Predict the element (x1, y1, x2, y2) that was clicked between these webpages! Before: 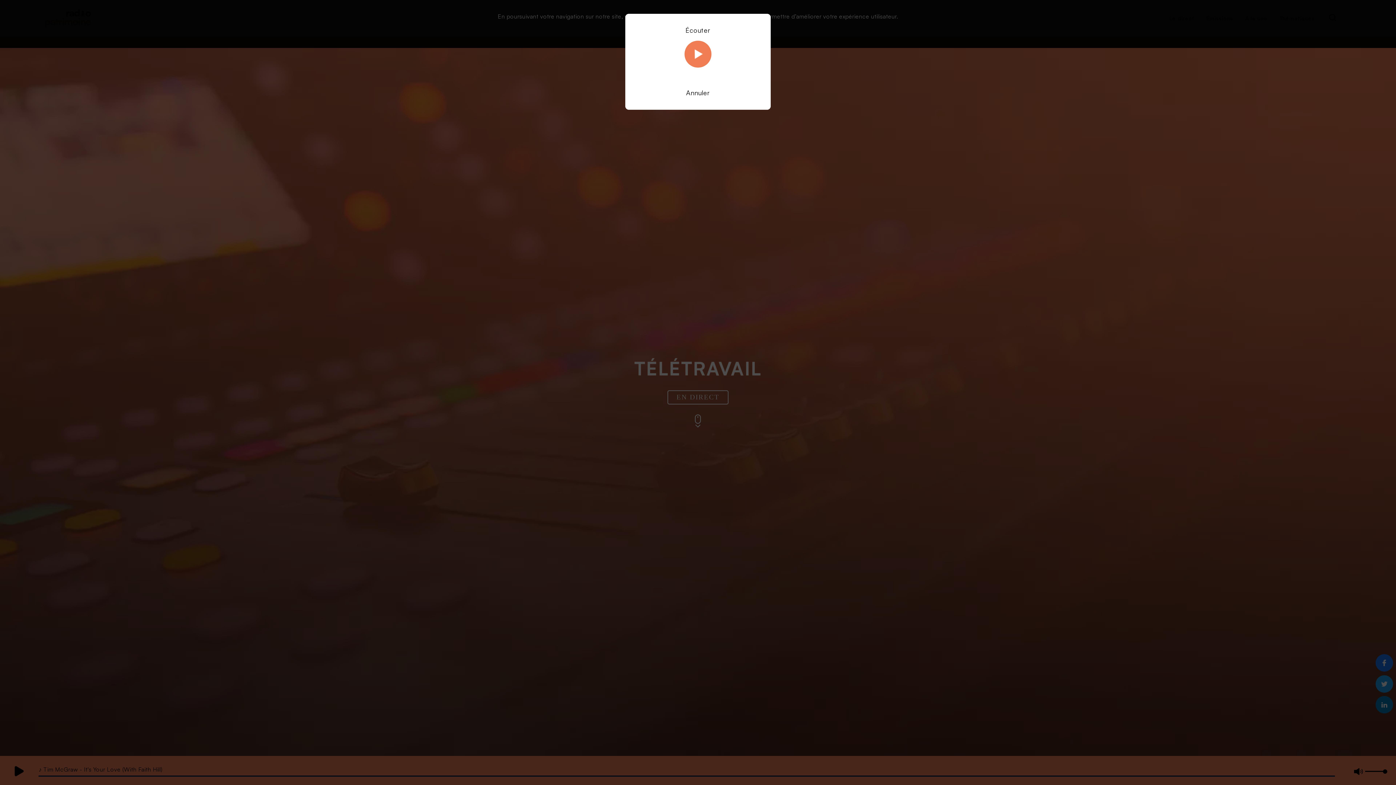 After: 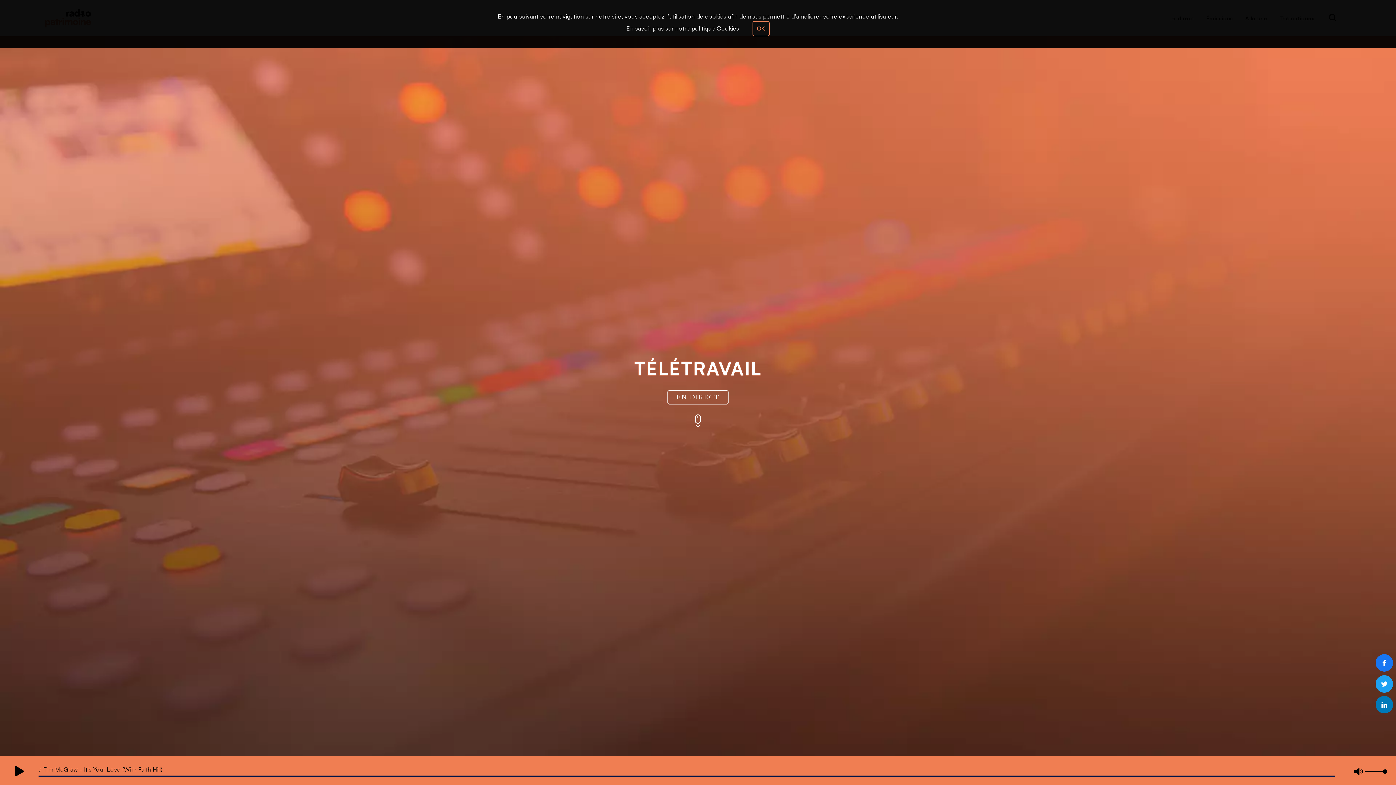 Action: bbox: (686, 88, 710, 96) label: Annuler